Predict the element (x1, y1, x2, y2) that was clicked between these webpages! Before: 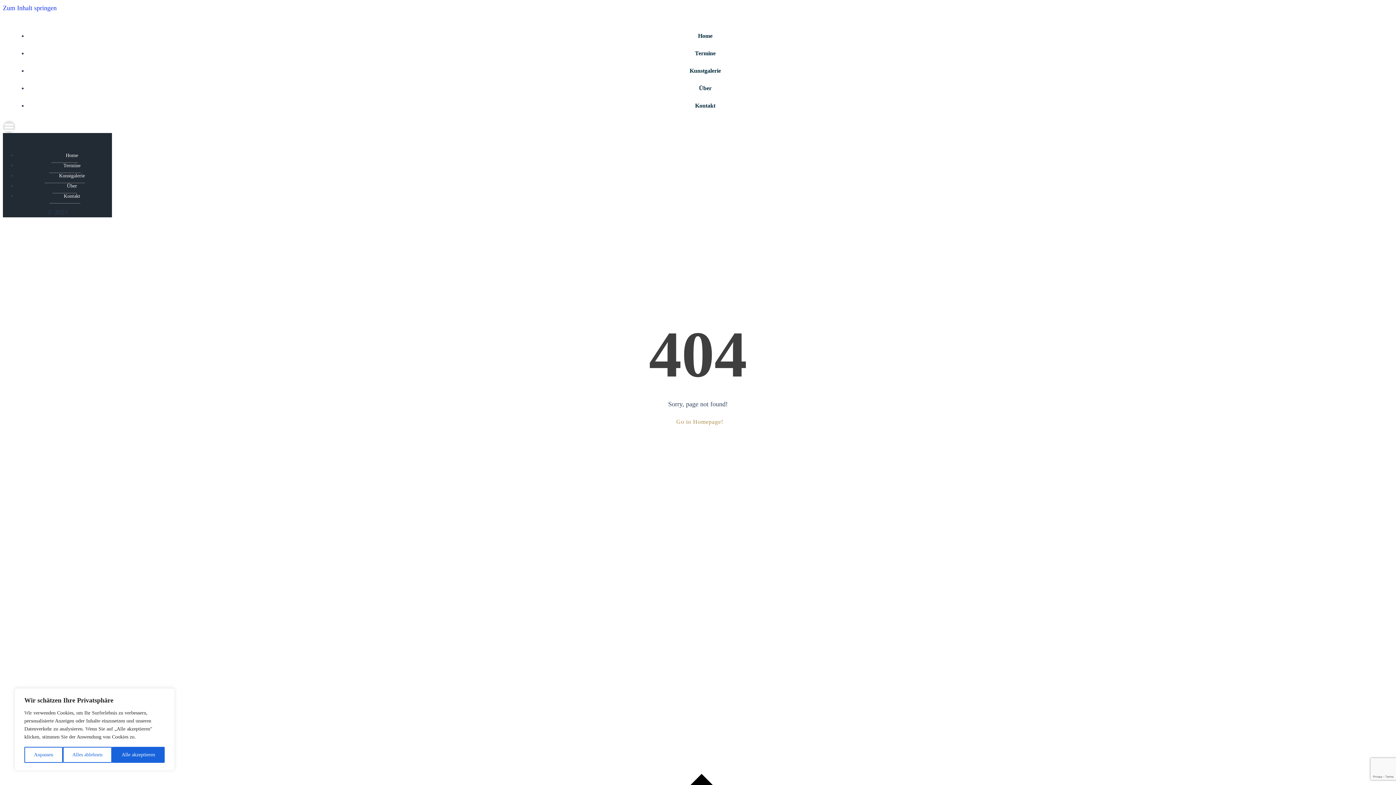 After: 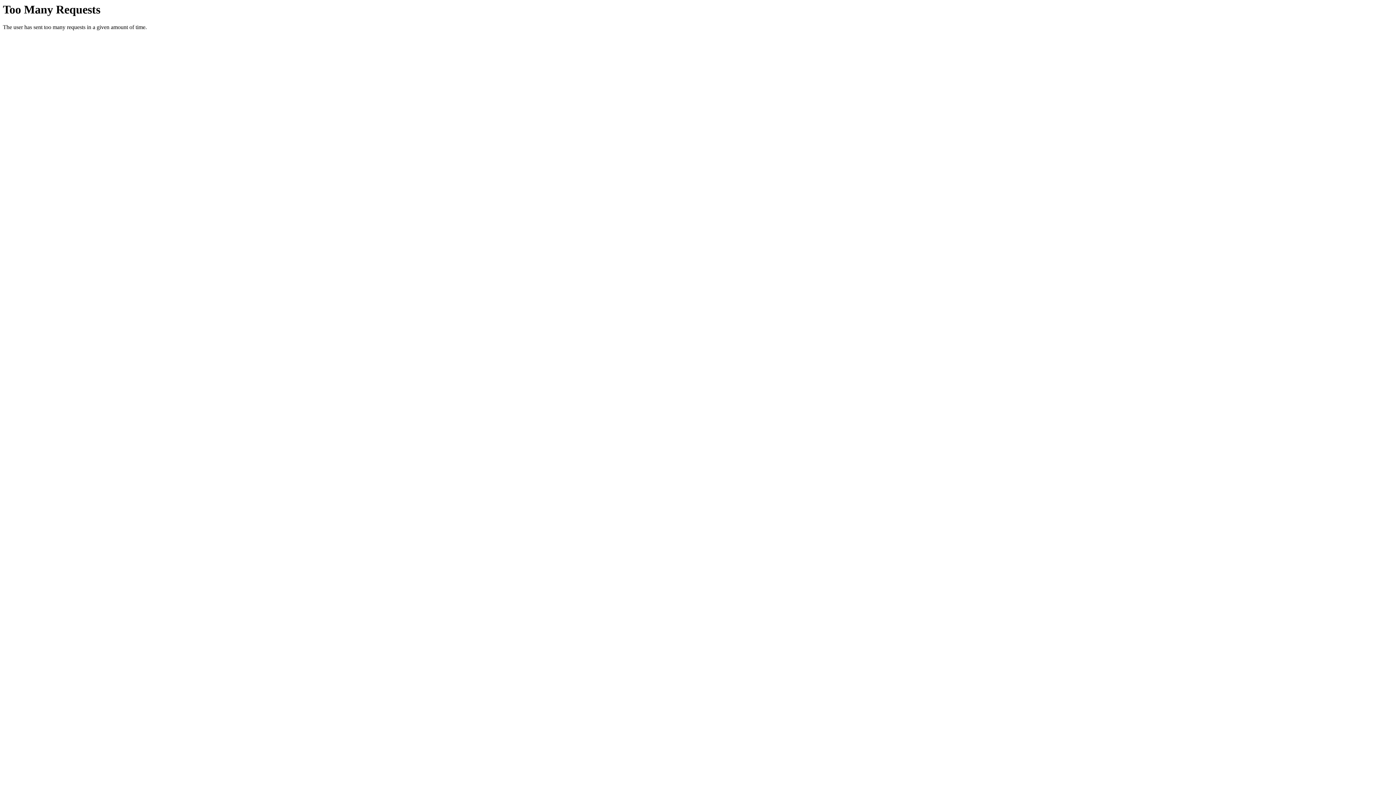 Action: label:   bbox: (56, 134, 58, 141)